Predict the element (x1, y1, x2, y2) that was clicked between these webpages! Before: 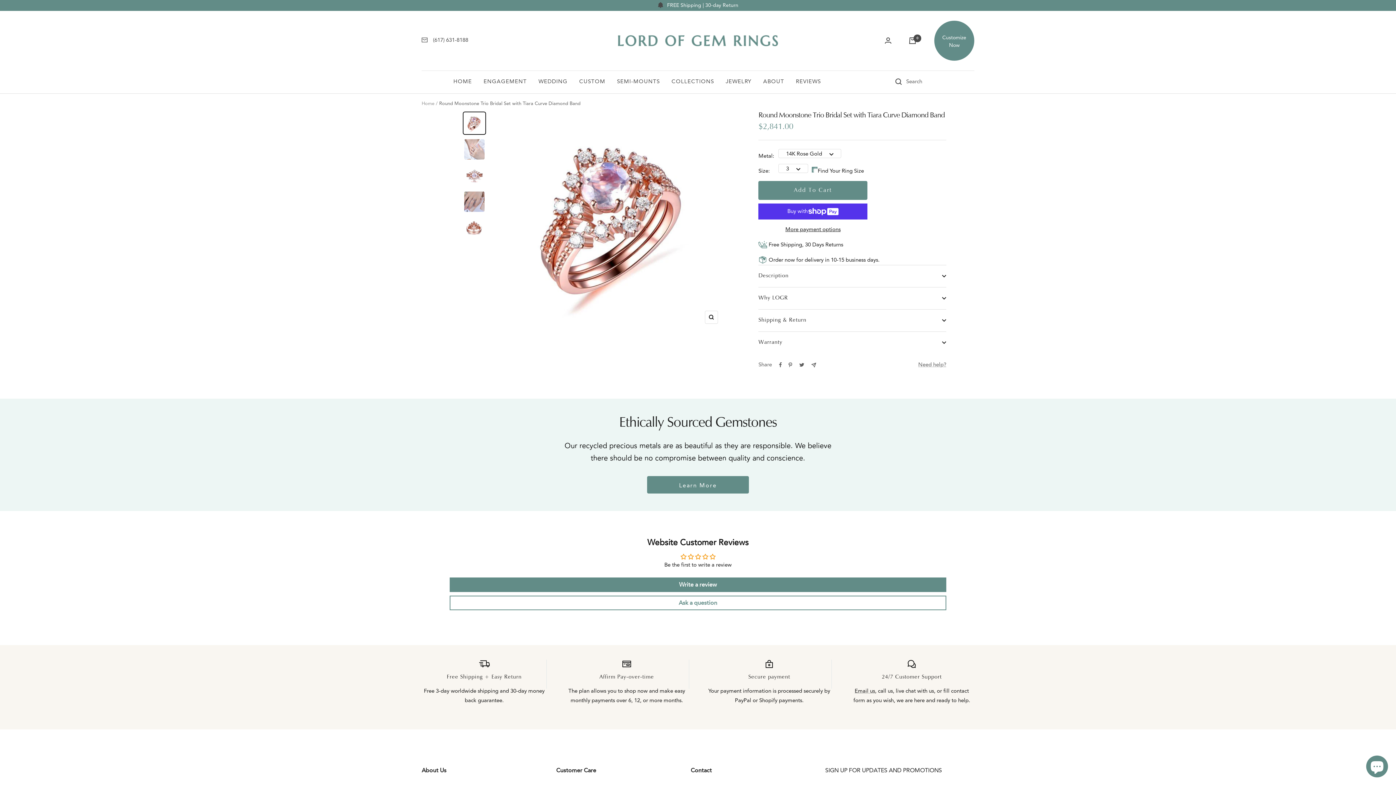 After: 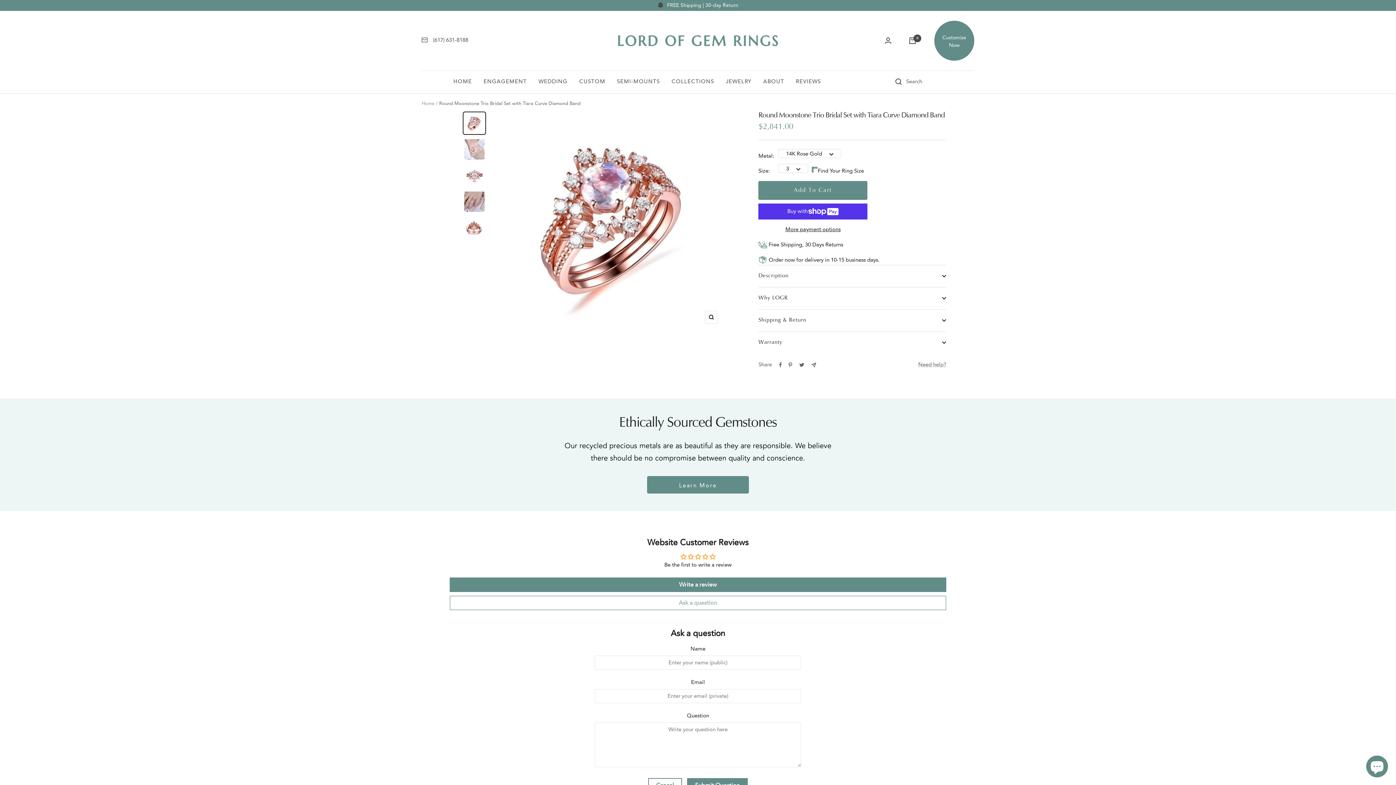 Action: label: Ask a question bbox: (449, 596, 946, 610)